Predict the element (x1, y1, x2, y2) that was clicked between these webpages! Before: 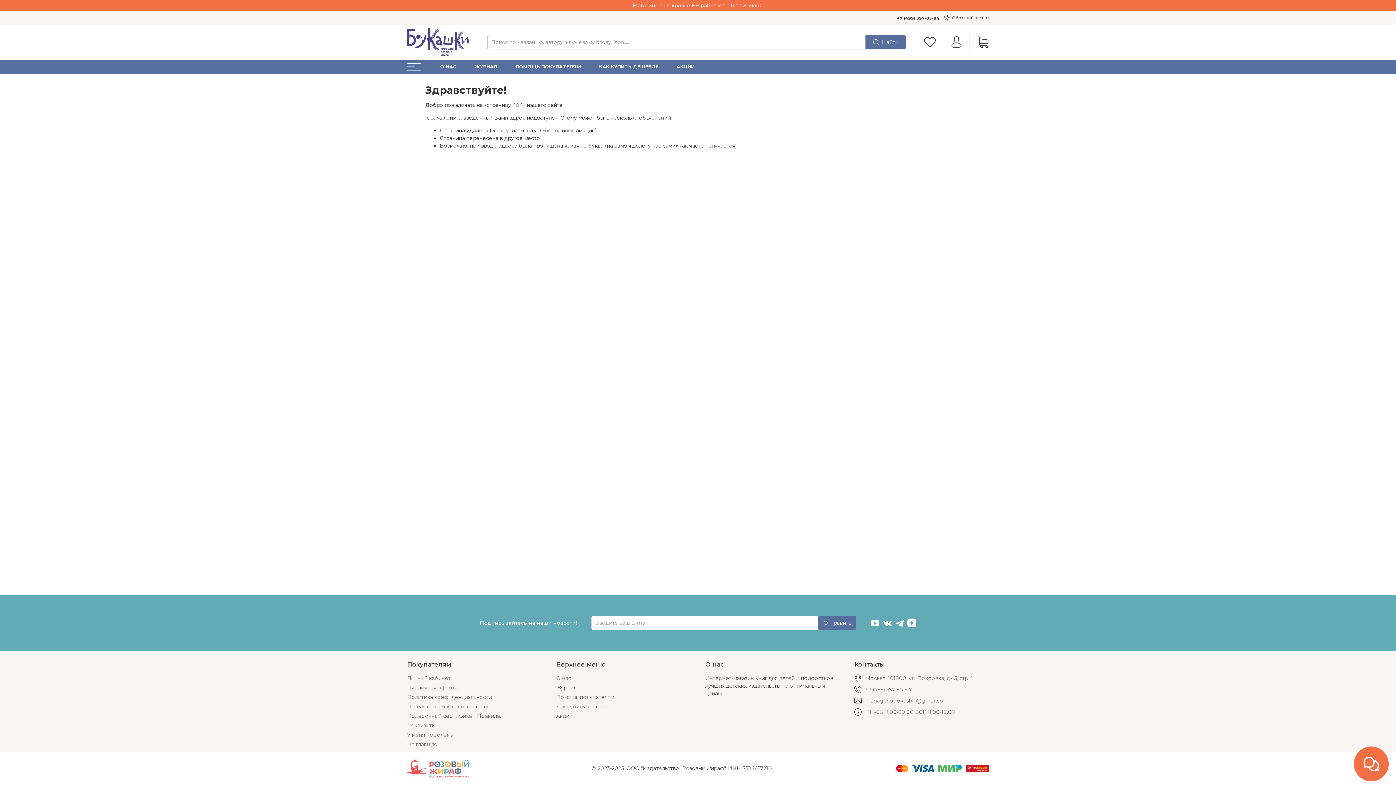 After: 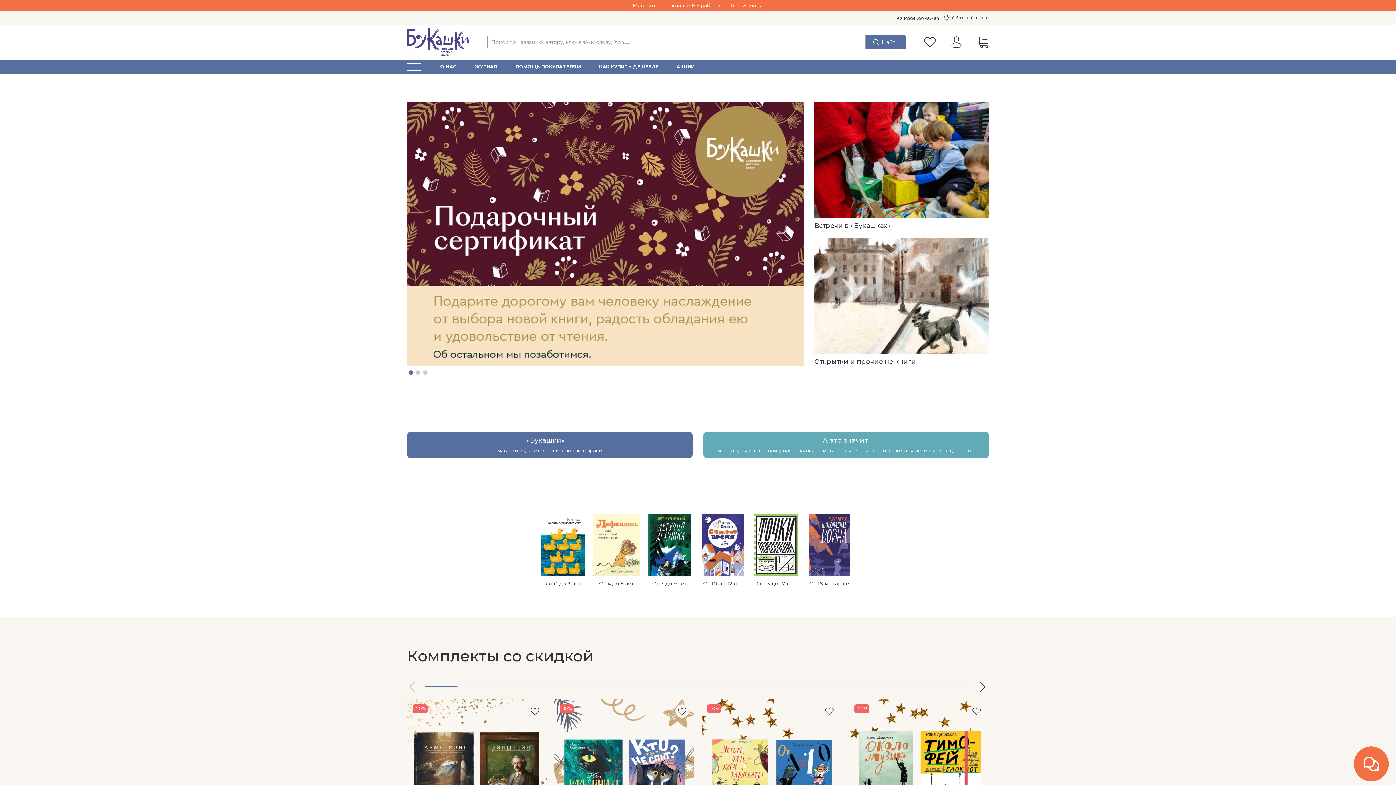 Action: bbox: (407, 28, 469, 55)